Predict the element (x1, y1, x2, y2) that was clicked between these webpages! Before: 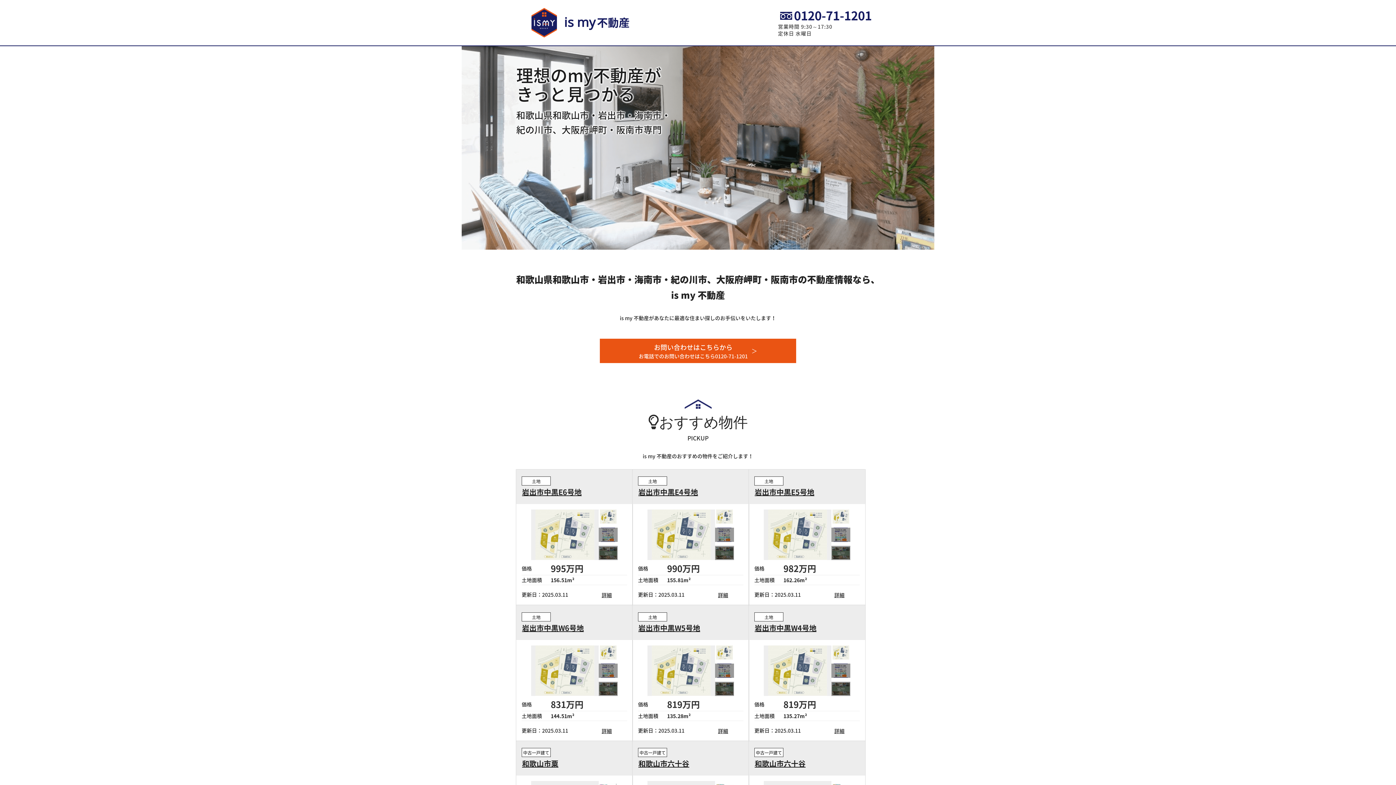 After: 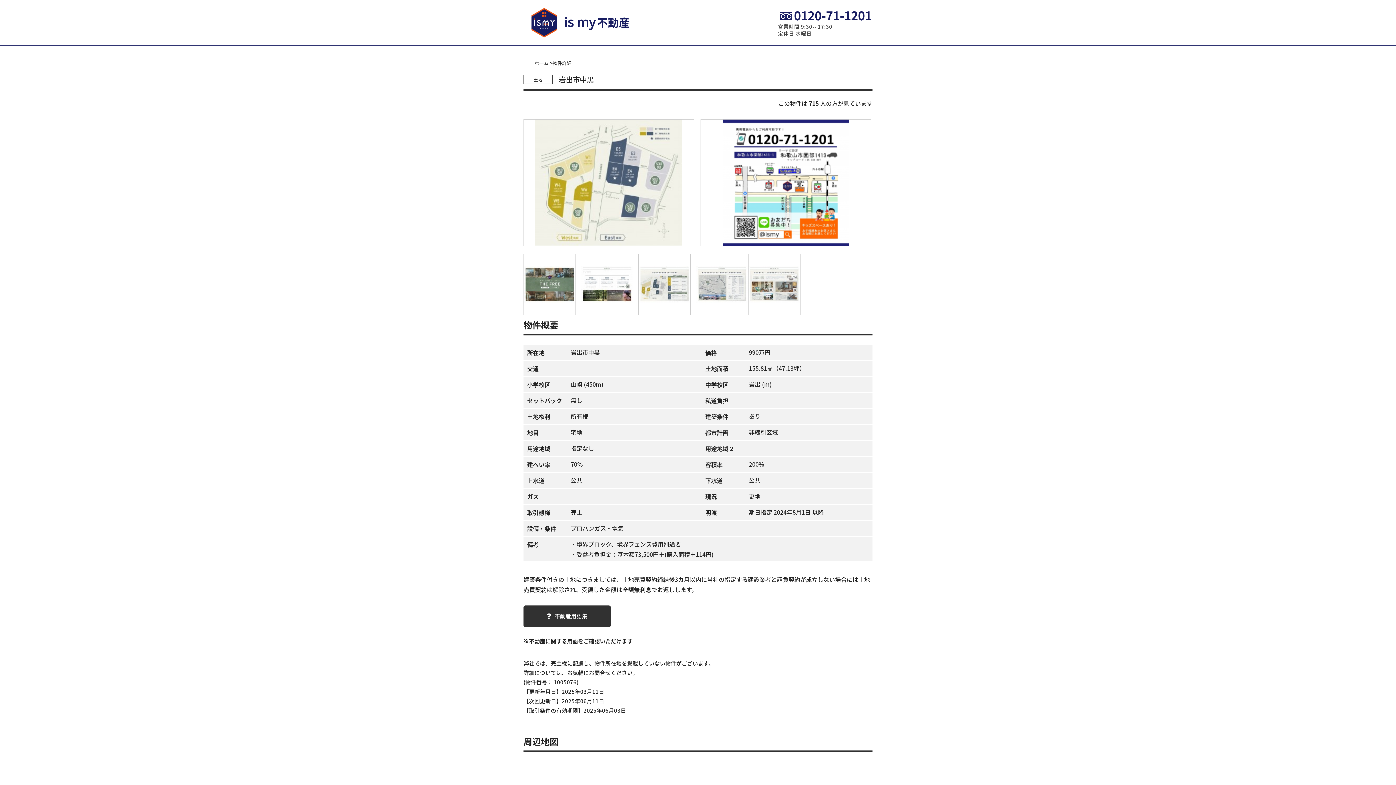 Action: bbox: (718, 591, 731, 599) label: 詳細